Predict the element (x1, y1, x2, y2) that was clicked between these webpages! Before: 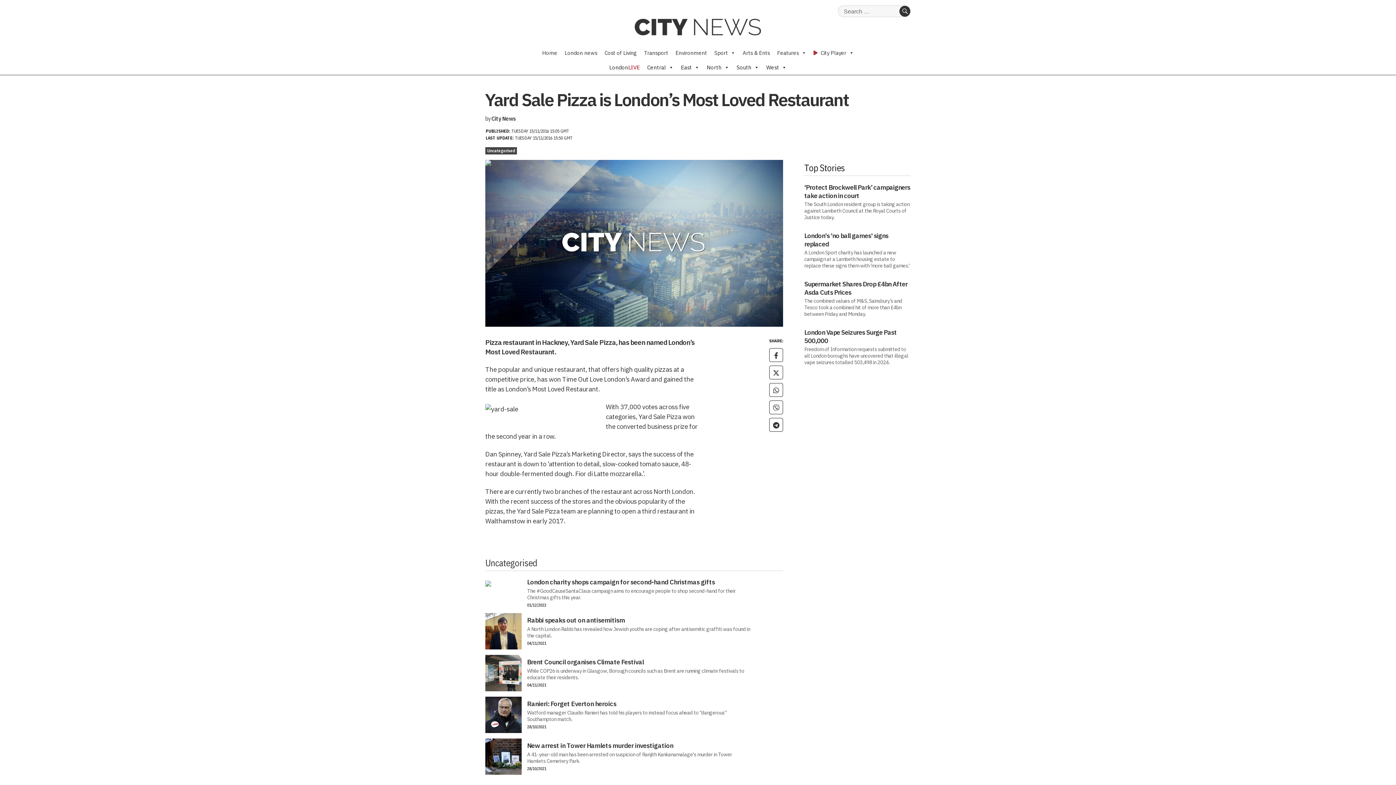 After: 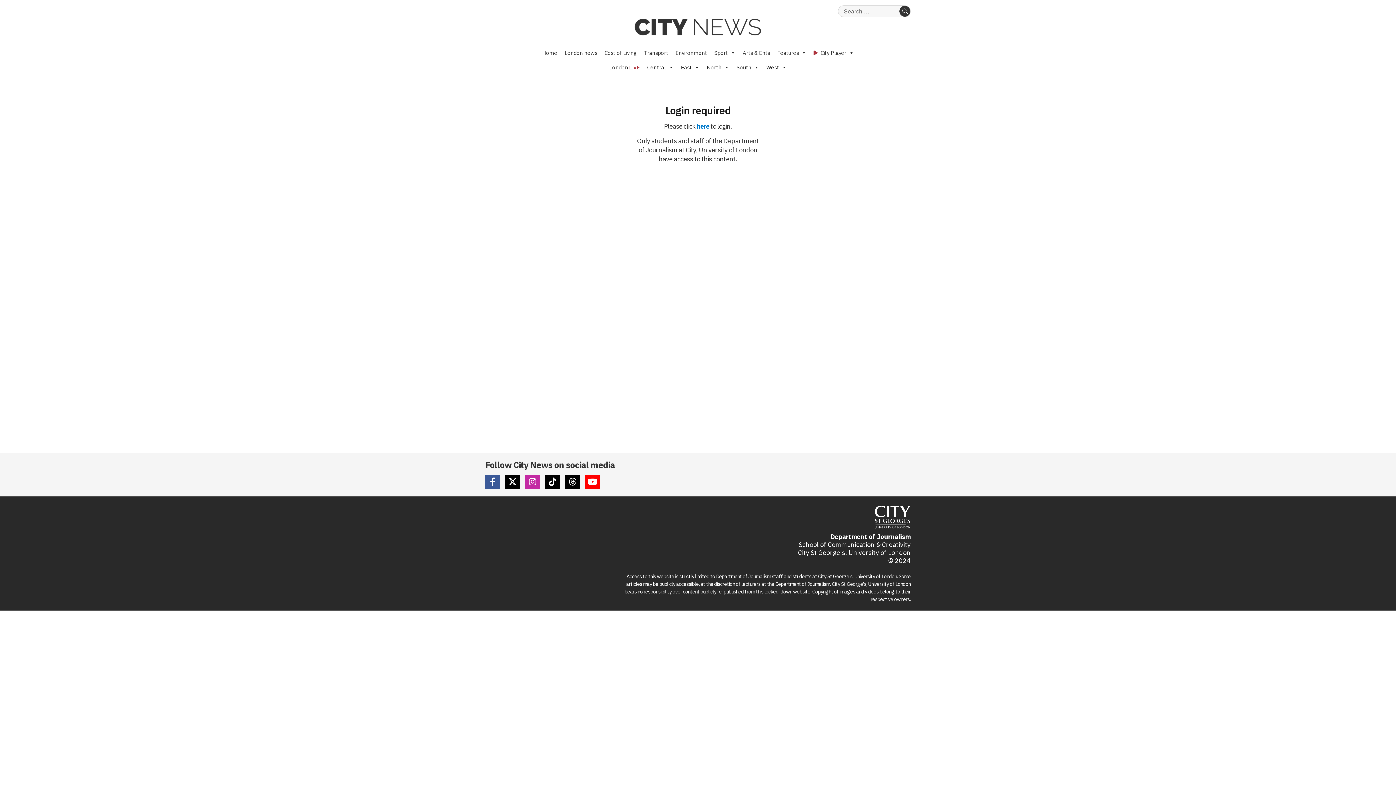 Action: label: Cost of Living bbox: (601, 45, 640, 60)